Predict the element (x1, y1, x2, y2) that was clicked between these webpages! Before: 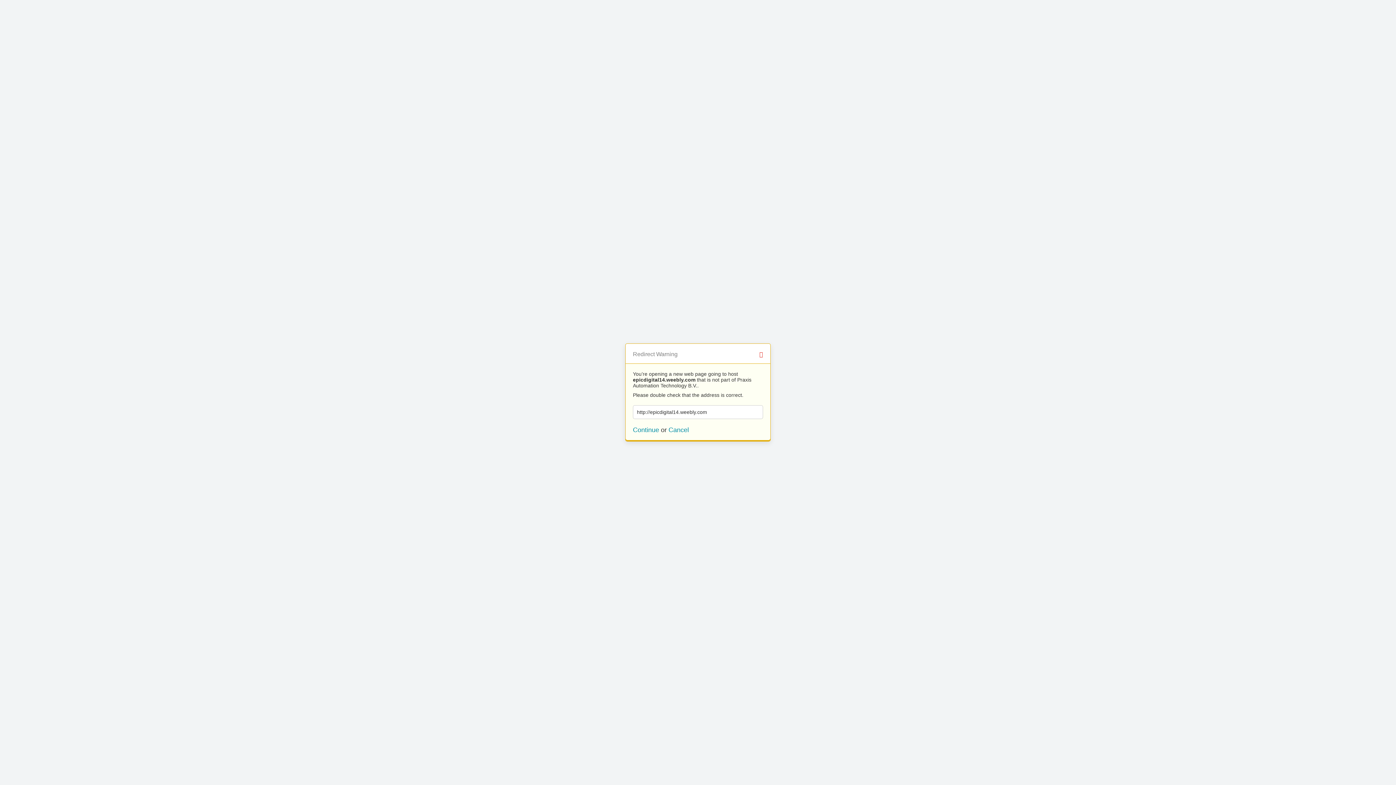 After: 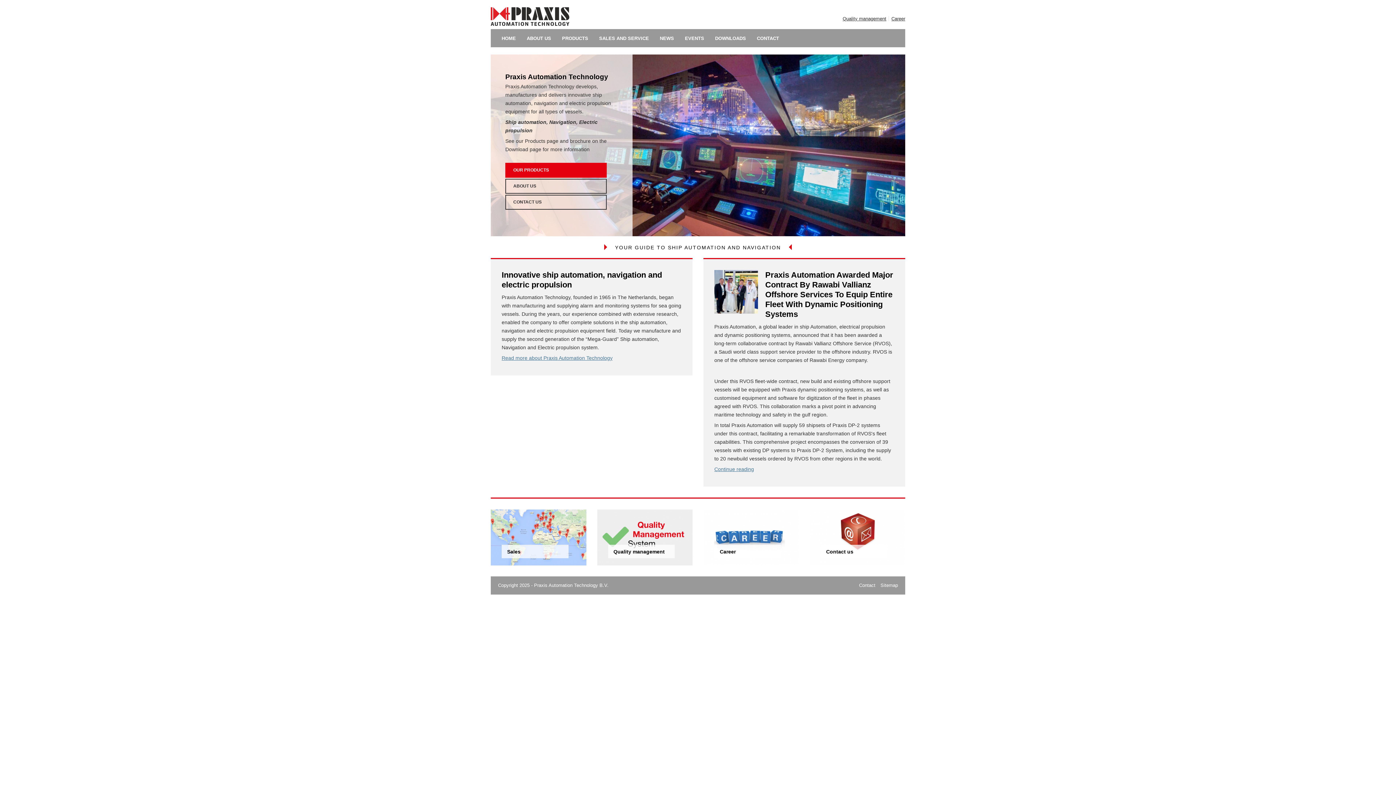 Action: label: Cancel bbox: (668, 426, 689, 433)